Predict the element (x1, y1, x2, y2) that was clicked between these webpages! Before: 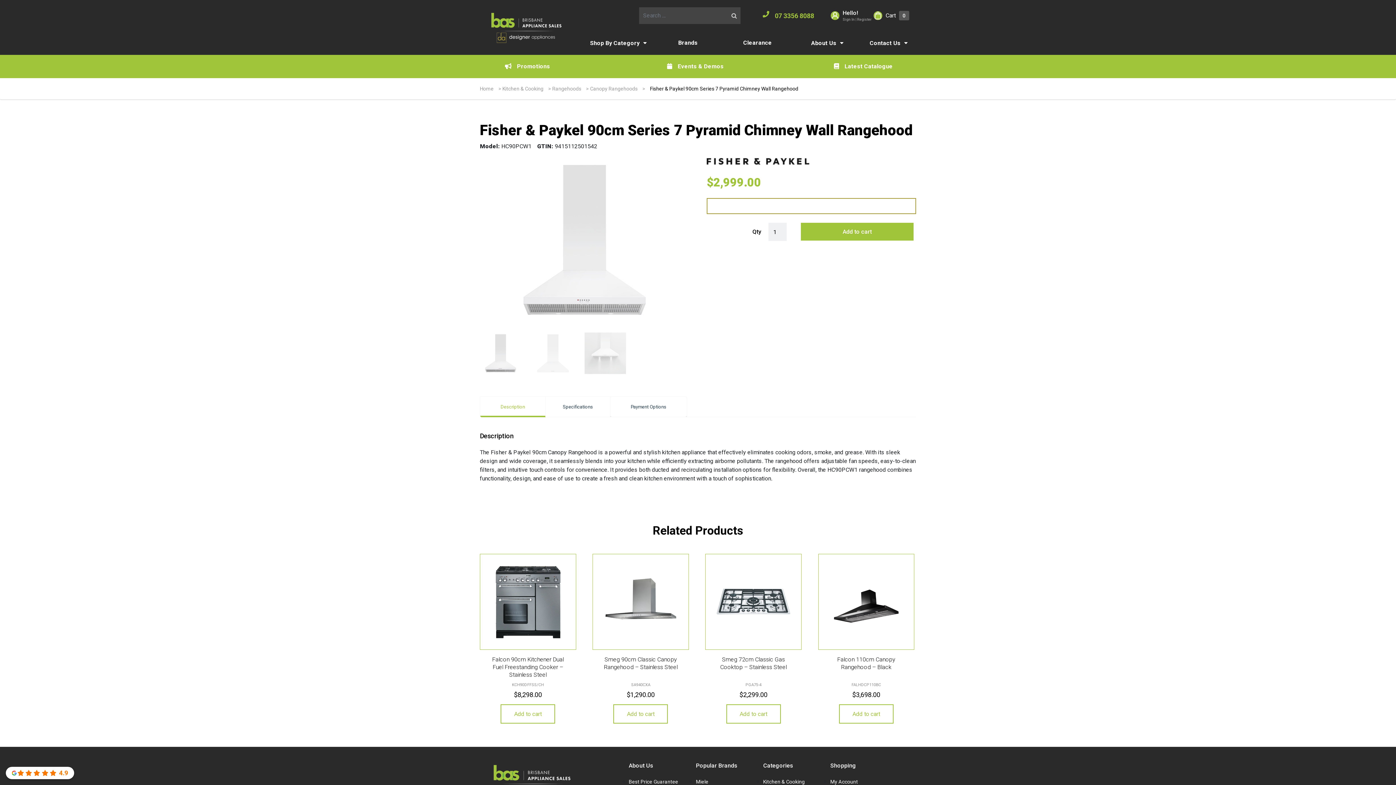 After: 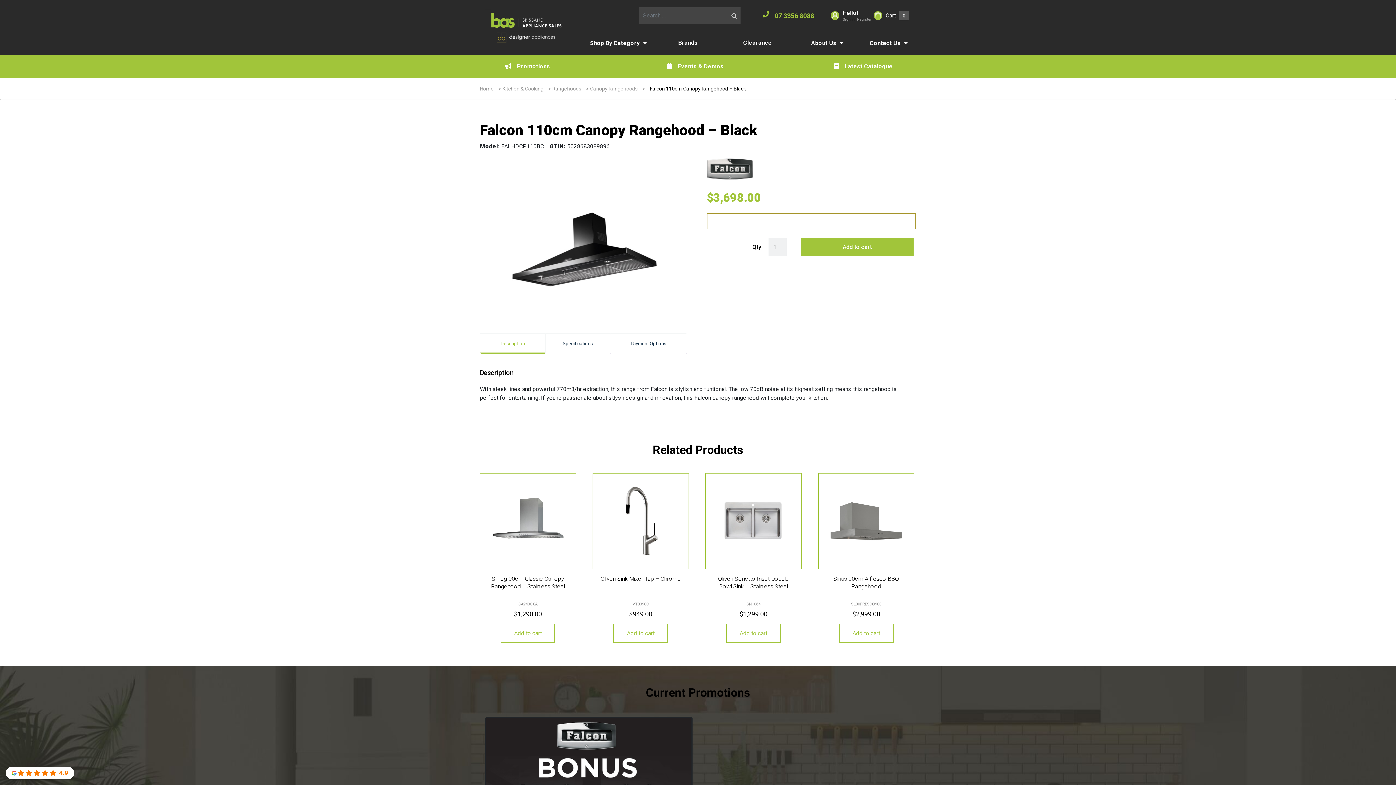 Action: bbox: (818, 554, 914, 698) label: Falcon 110cm Canopy Rangehood – Black
FALHDCP110BC
$3,698.00